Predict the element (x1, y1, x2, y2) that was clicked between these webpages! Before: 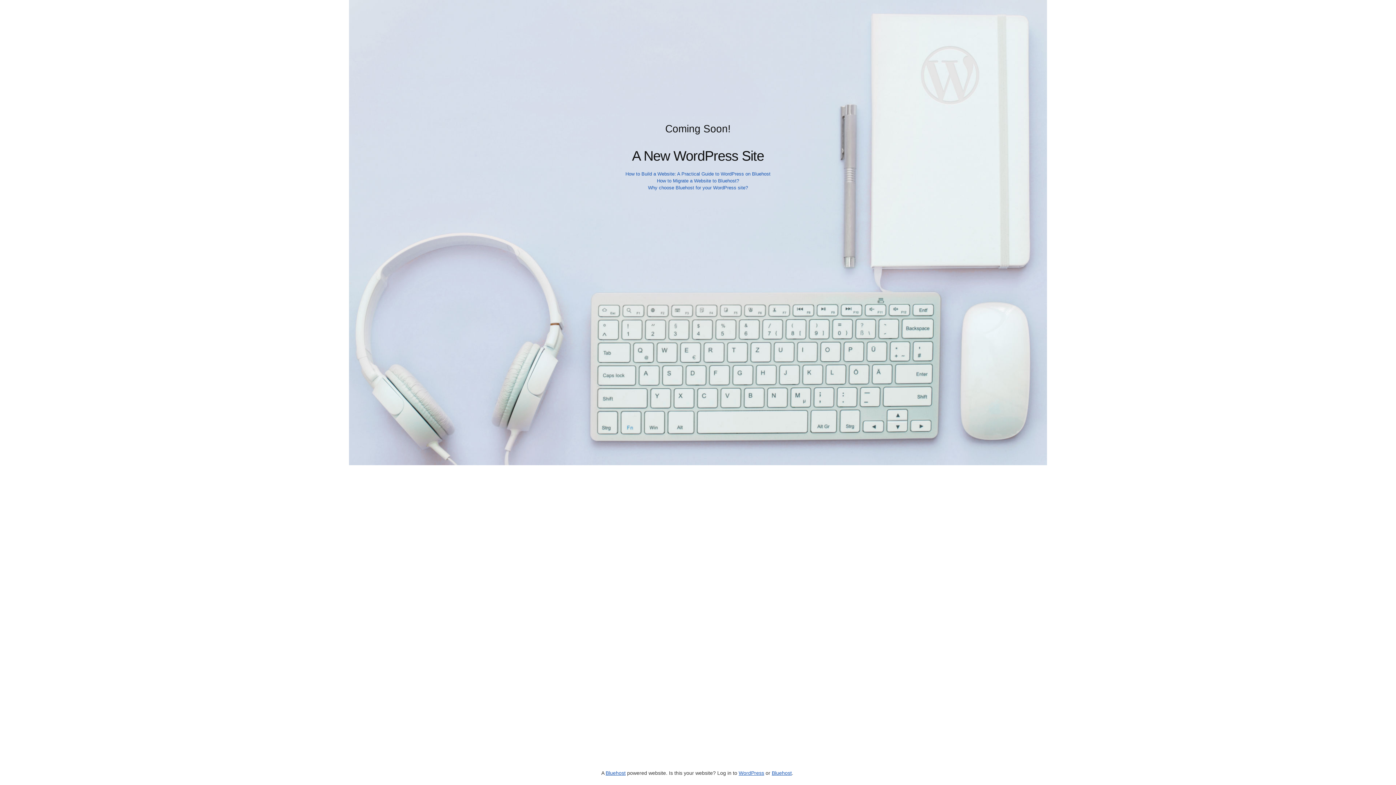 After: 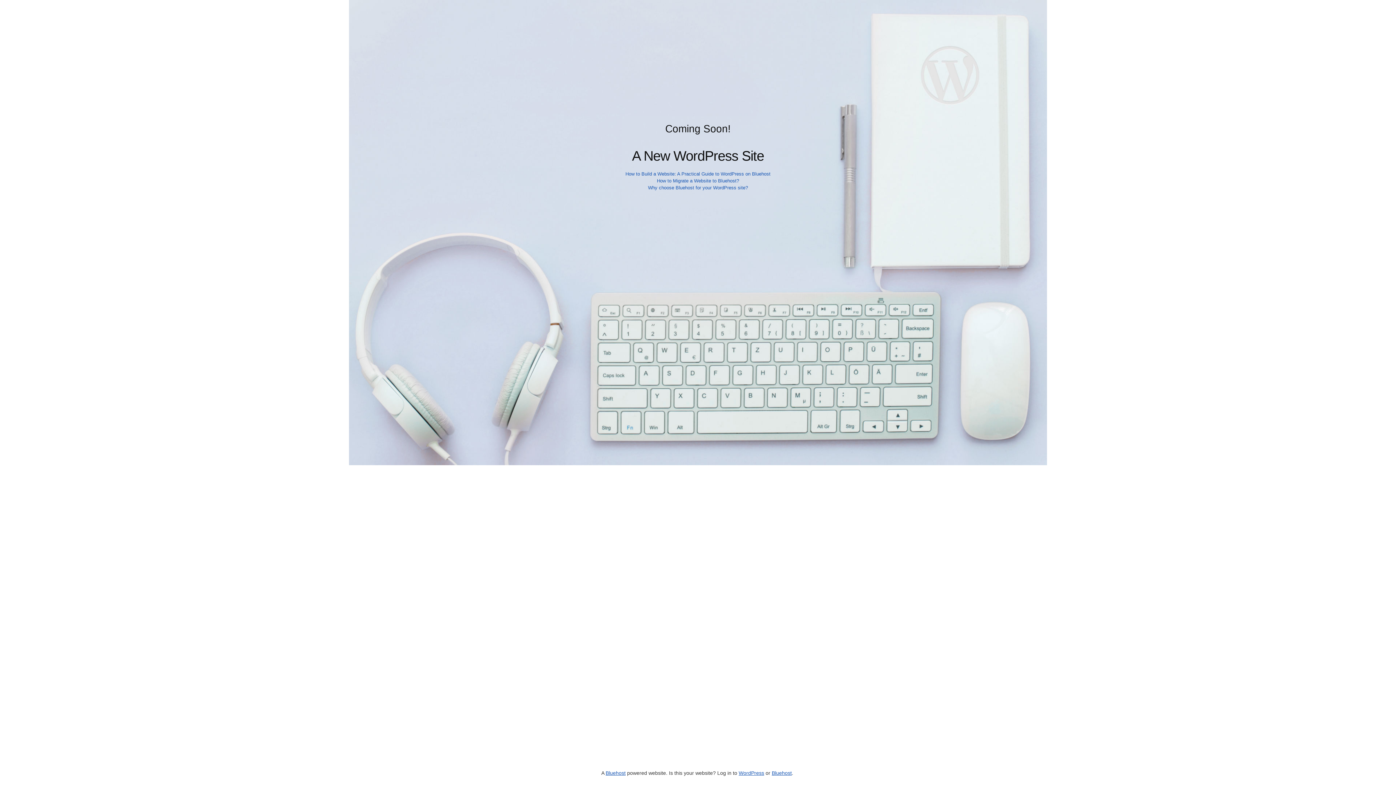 Action: label: How to Migrate a Website to Bluehost? bbox: (657, 178, 739, 183)